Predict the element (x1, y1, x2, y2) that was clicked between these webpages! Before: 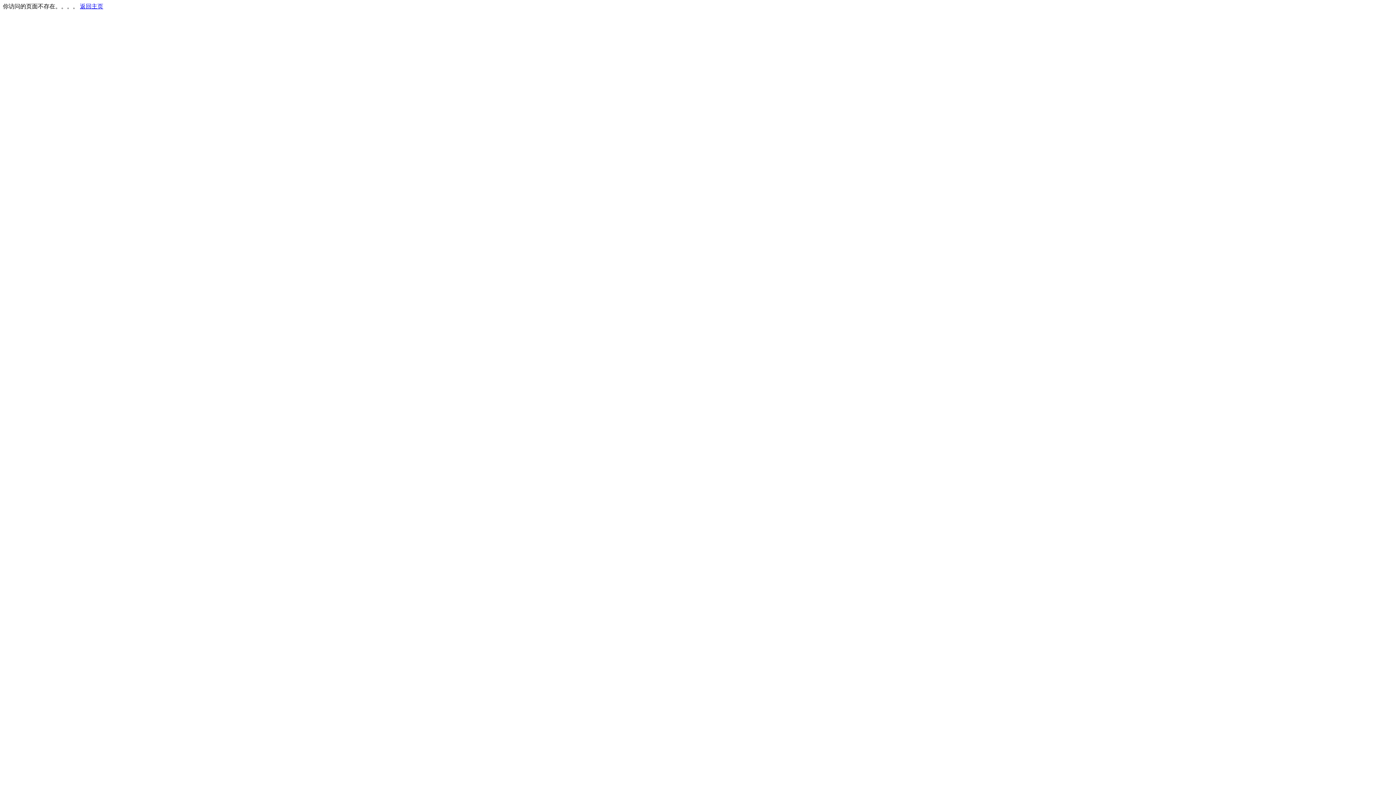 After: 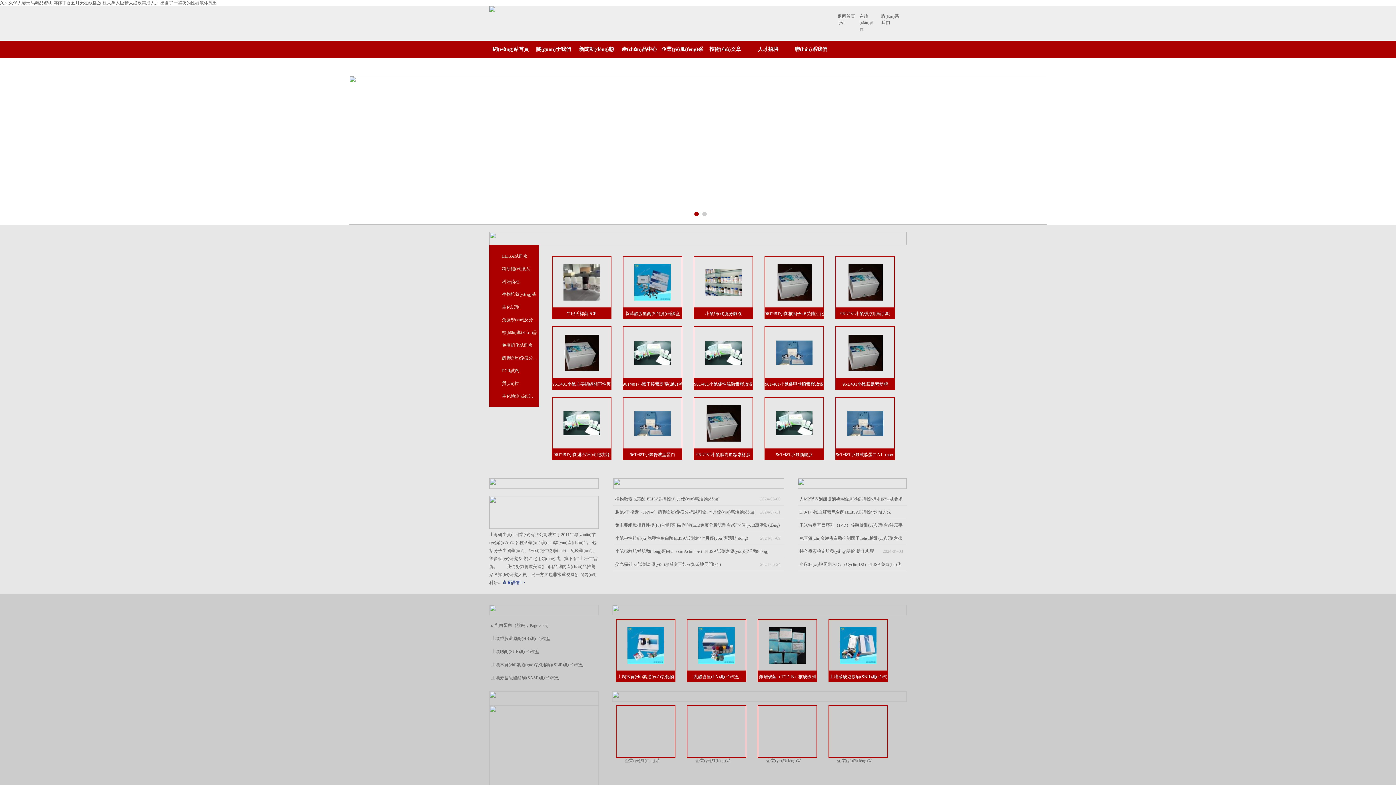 Action: bbox: (80, 3, 103, 9) label: 返回主页